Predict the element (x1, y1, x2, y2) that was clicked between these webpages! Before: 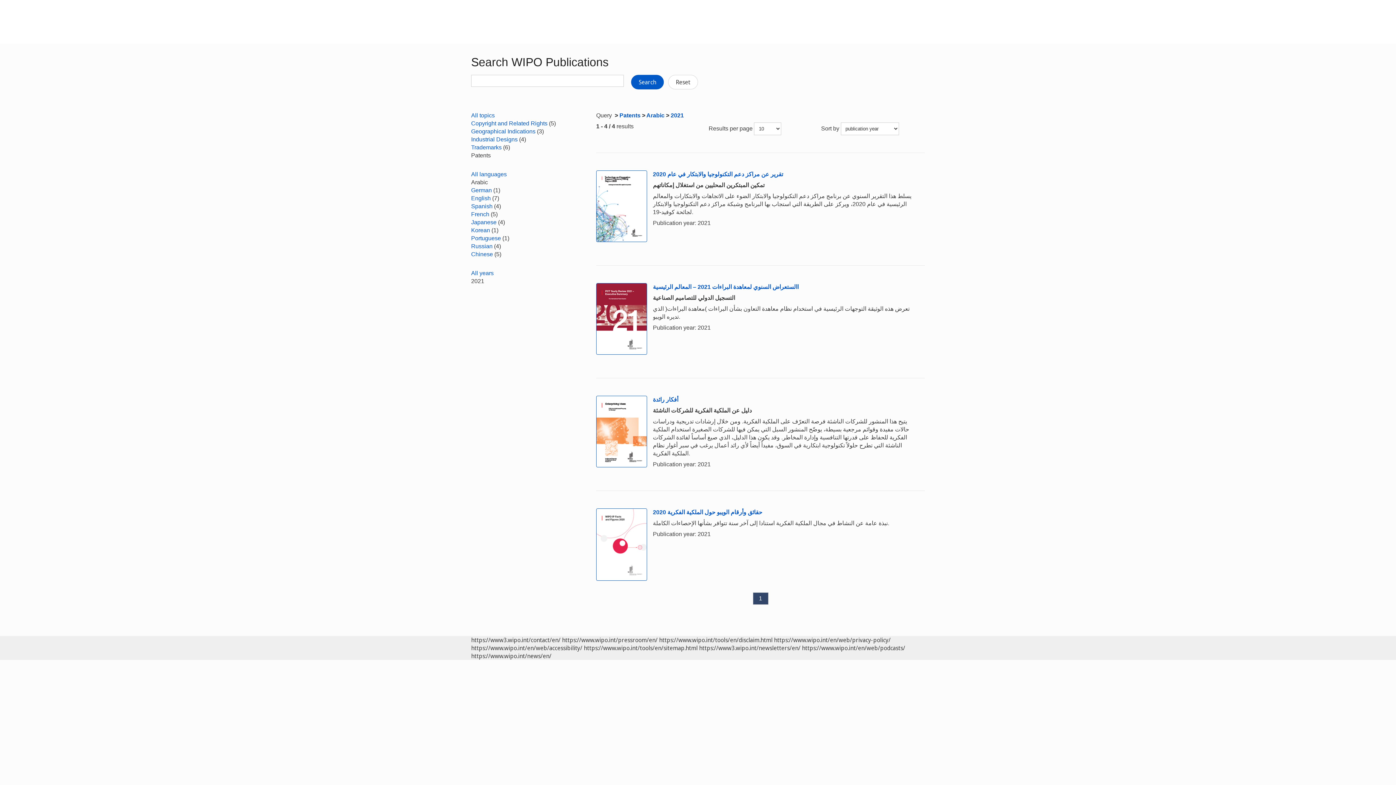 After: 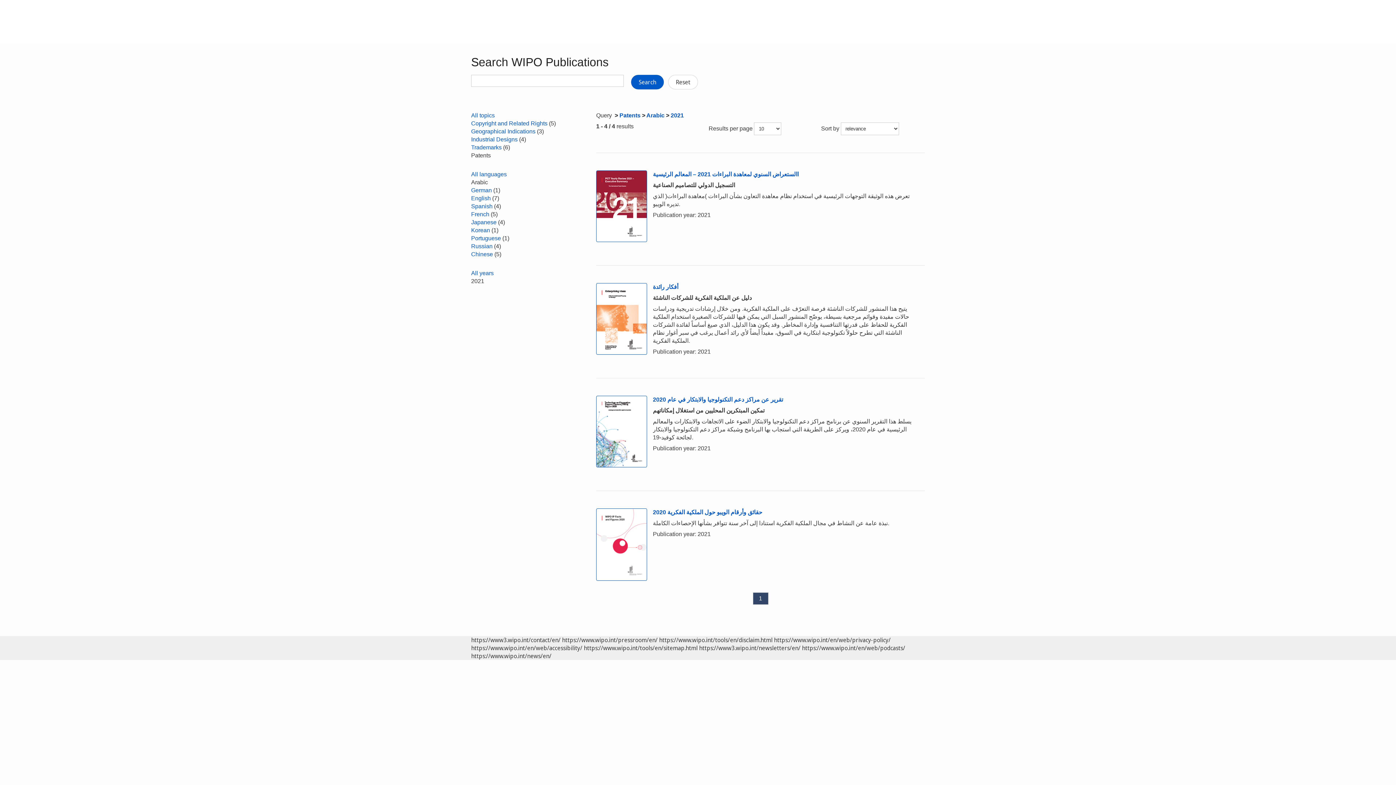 Action: bbox: (670, 112, 684, 118) label: 2021